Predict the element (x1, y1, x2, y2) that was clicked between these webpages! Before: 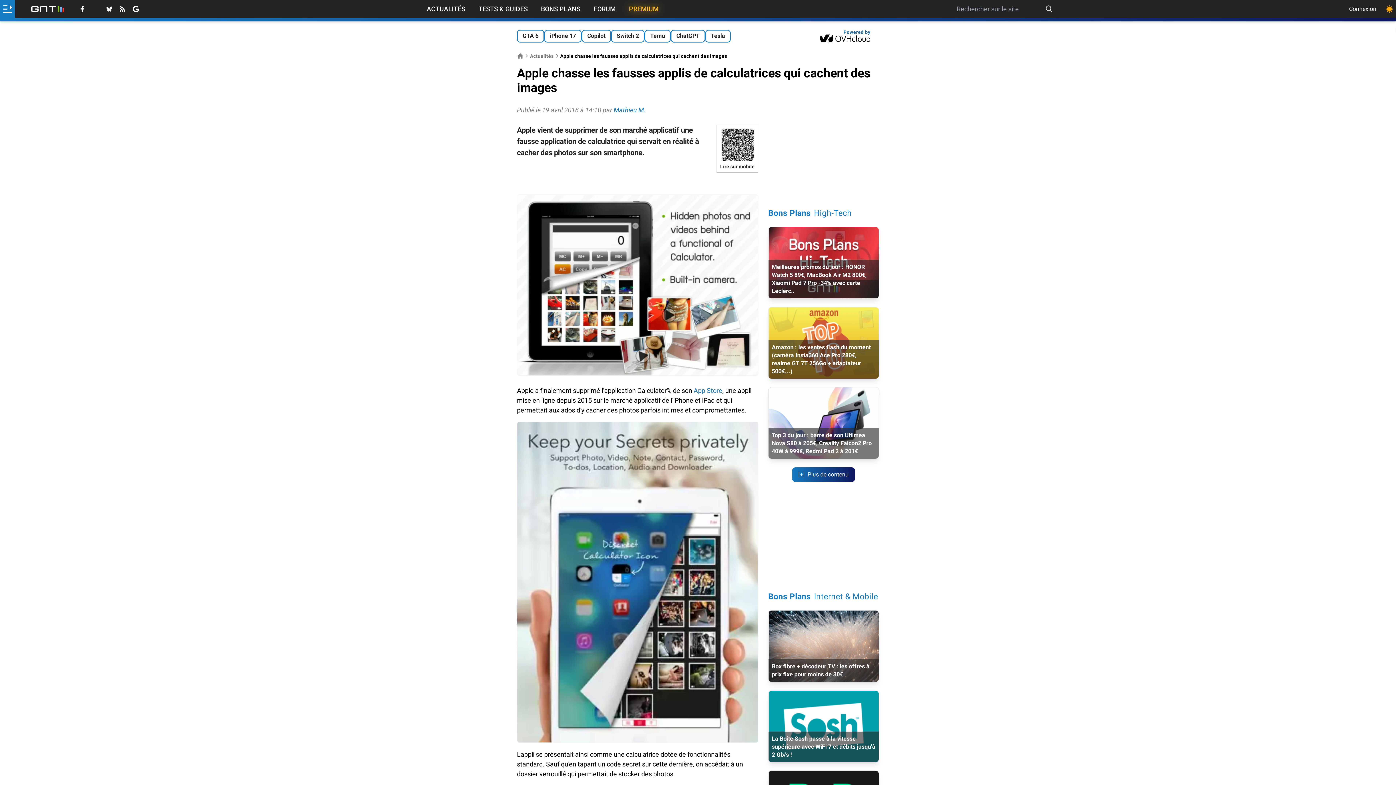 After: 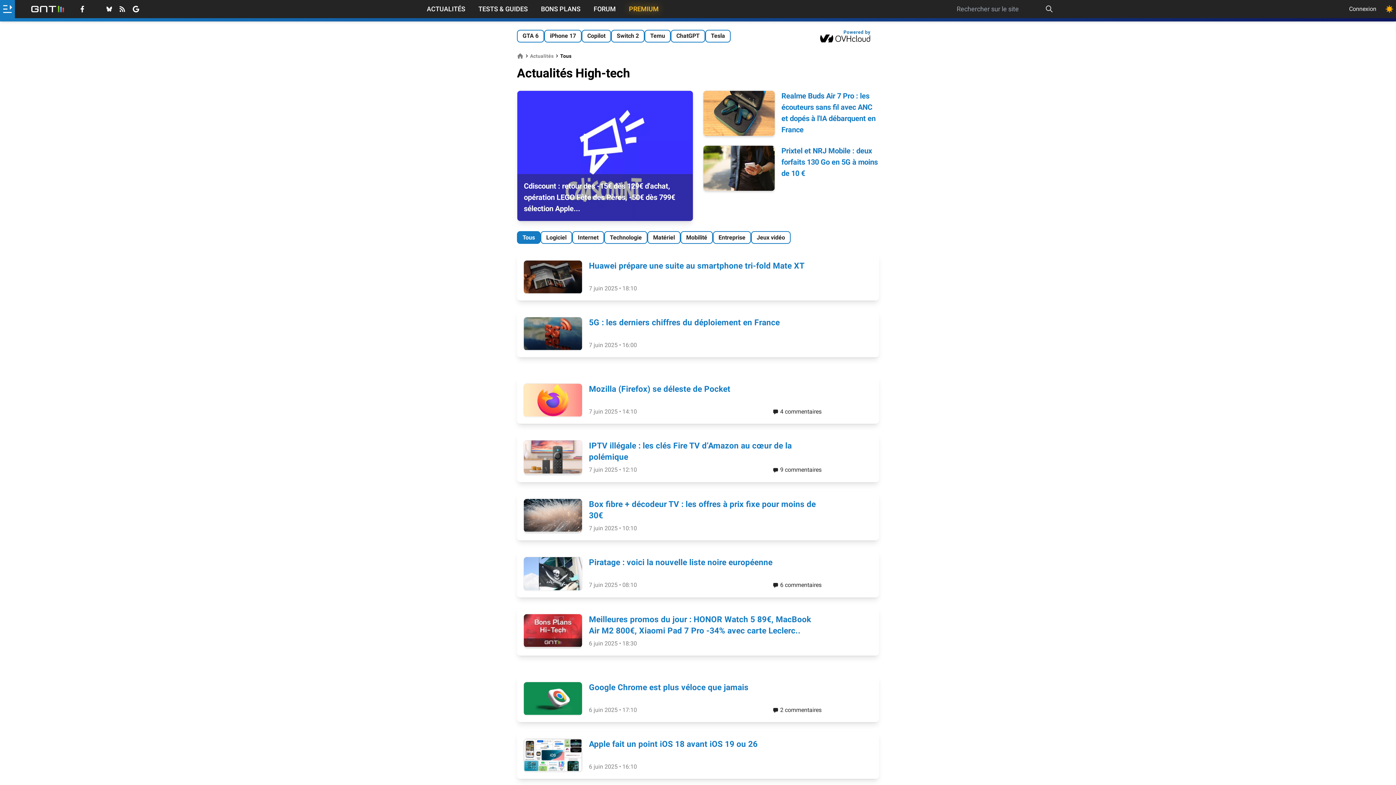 Action: bbox: (426, 4, 465, 13) label: ACTUALITÉS